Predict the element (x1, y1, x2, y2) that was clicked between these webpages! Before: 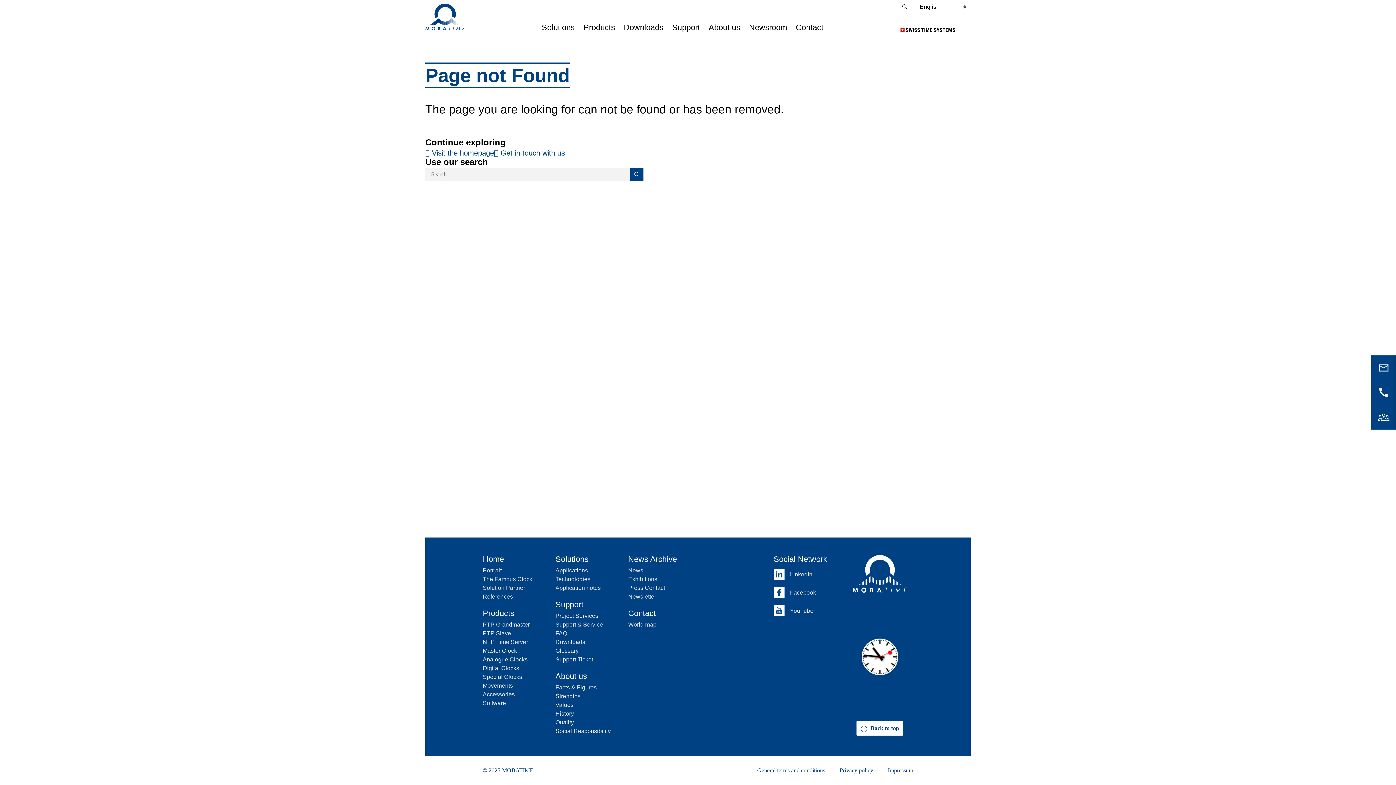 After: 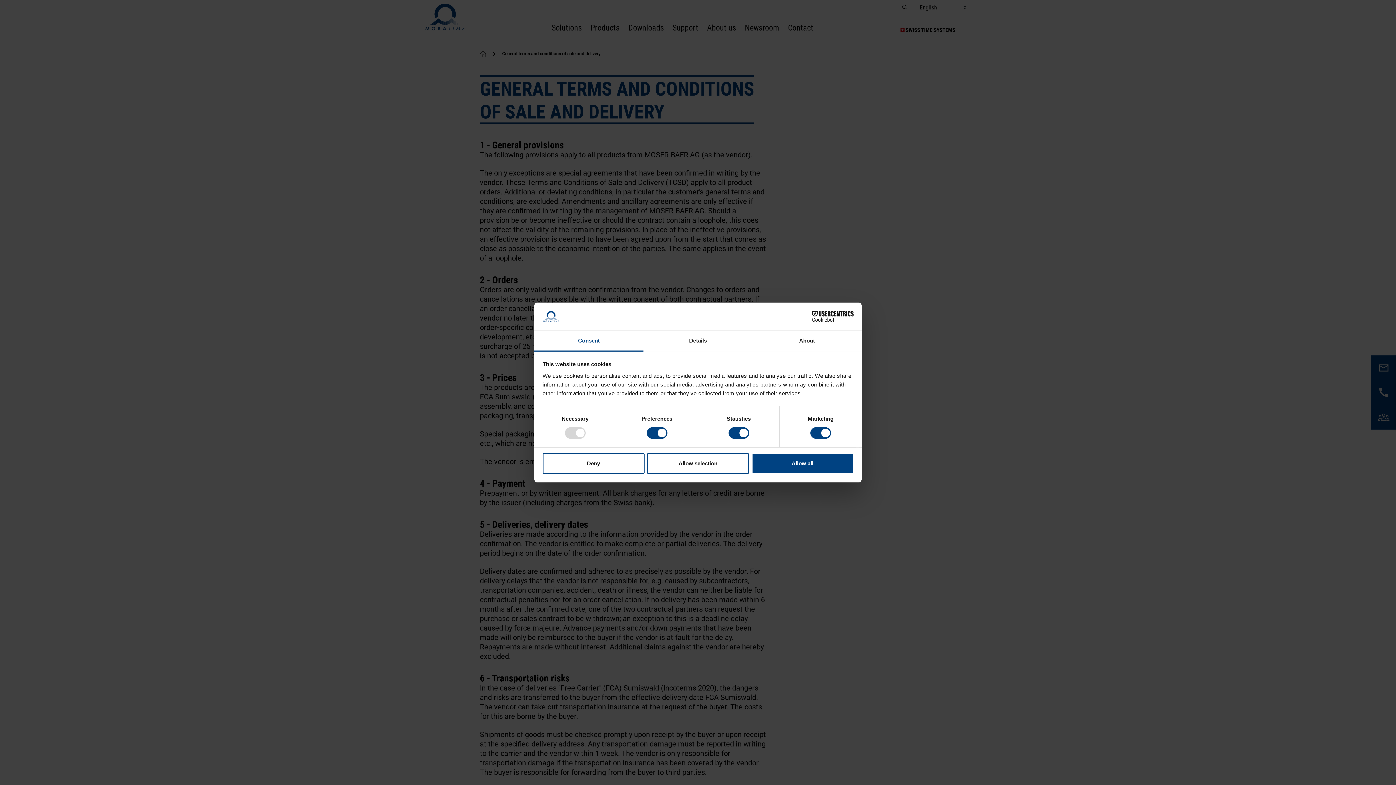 Action: bbox: (757, 767, 825, 773) label: General terms and conditions